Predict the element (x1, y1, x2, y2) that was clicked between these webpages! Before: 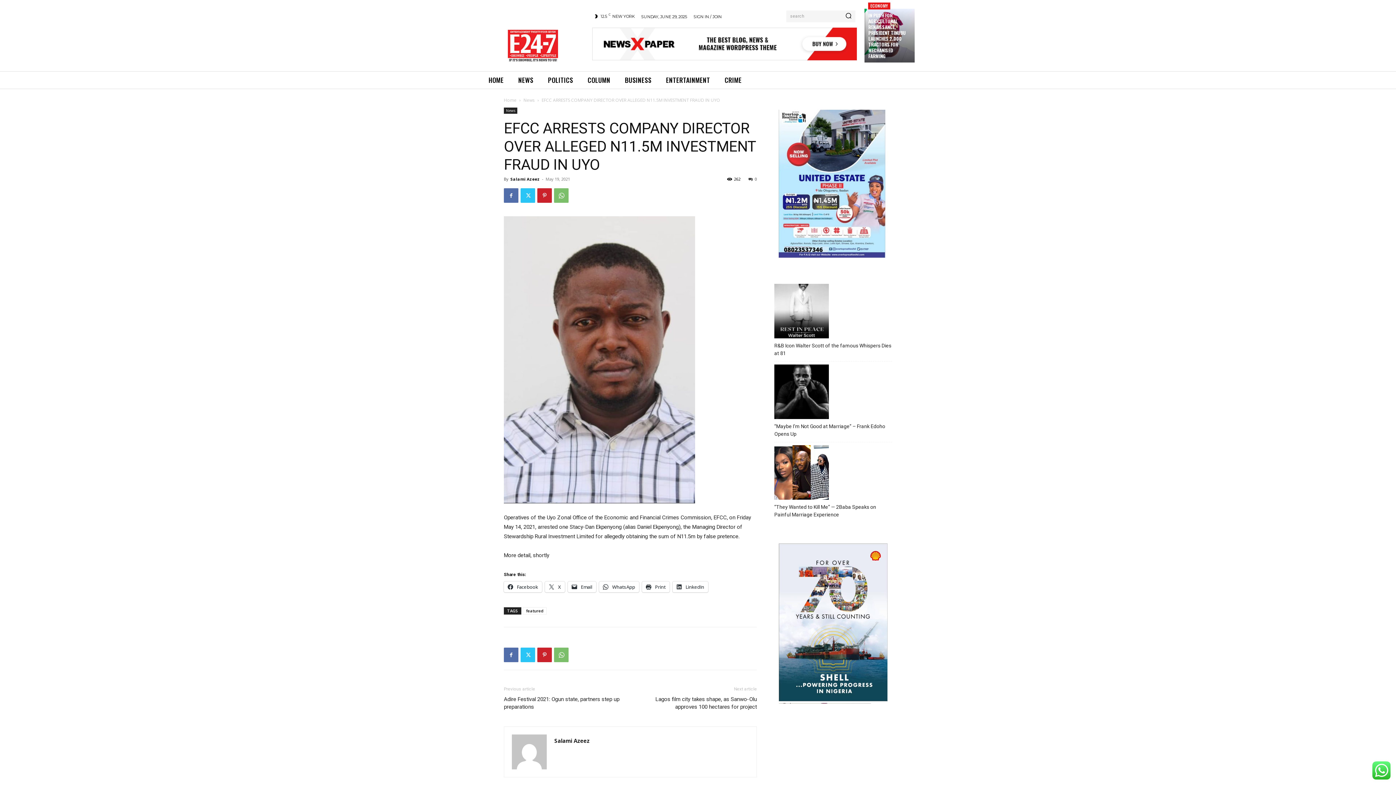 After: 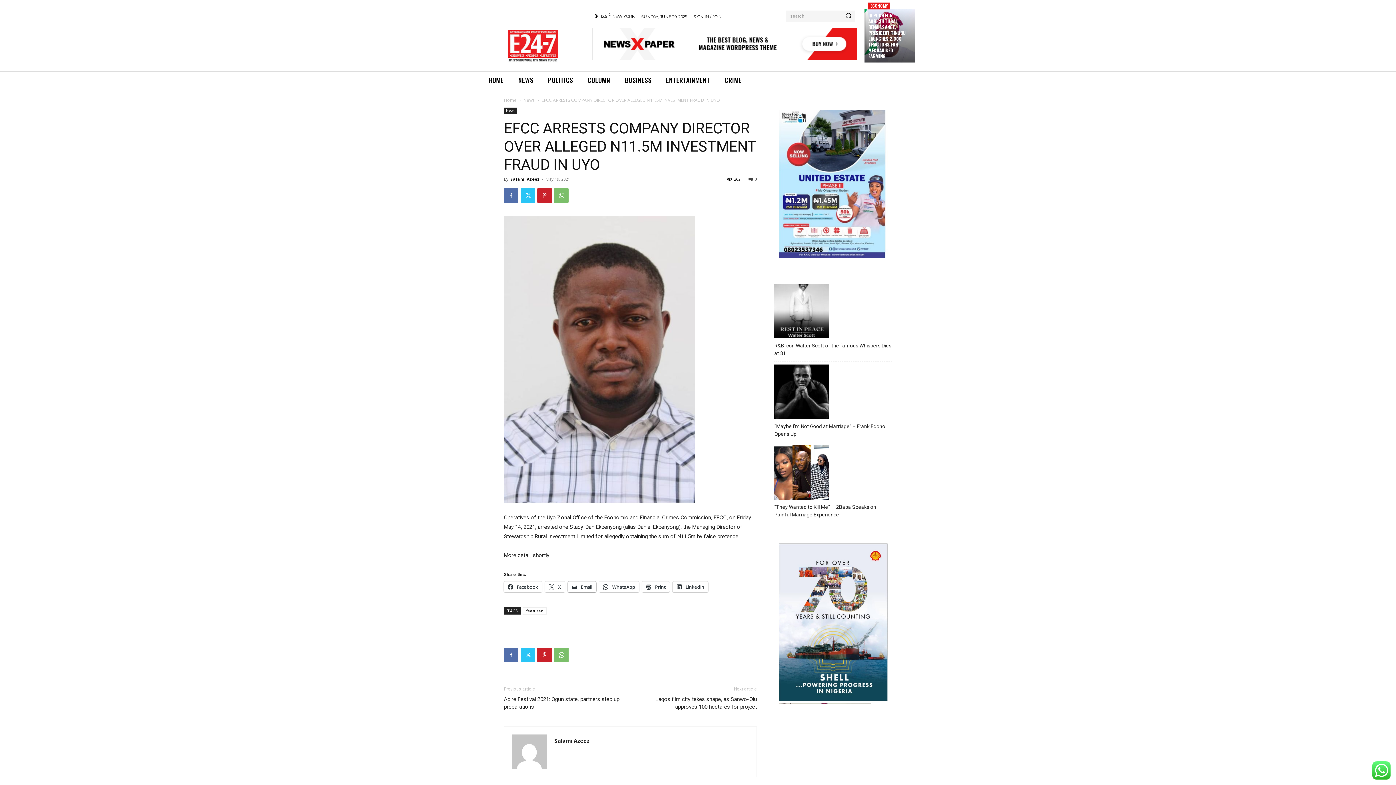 Action: label:  Email bbox: (568, 581, 596, 592)